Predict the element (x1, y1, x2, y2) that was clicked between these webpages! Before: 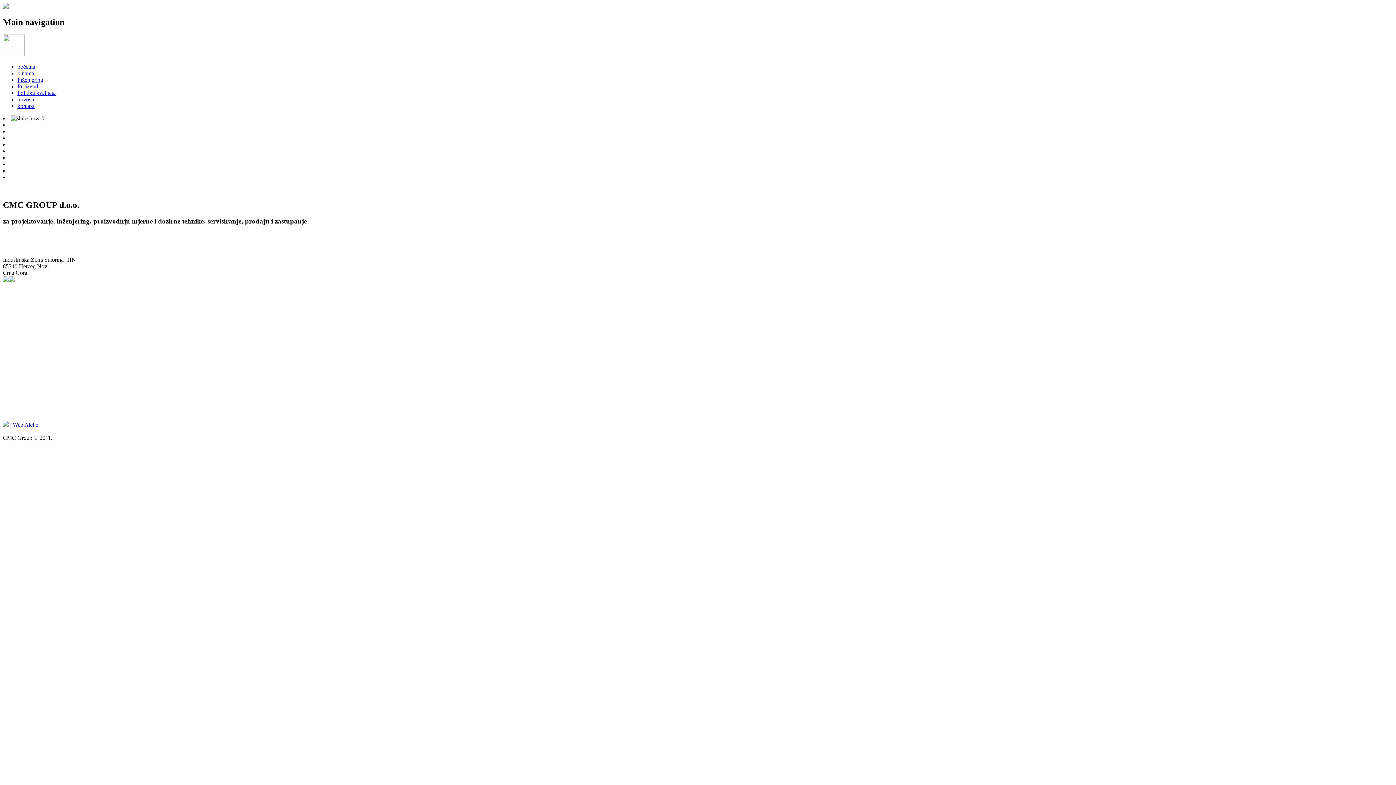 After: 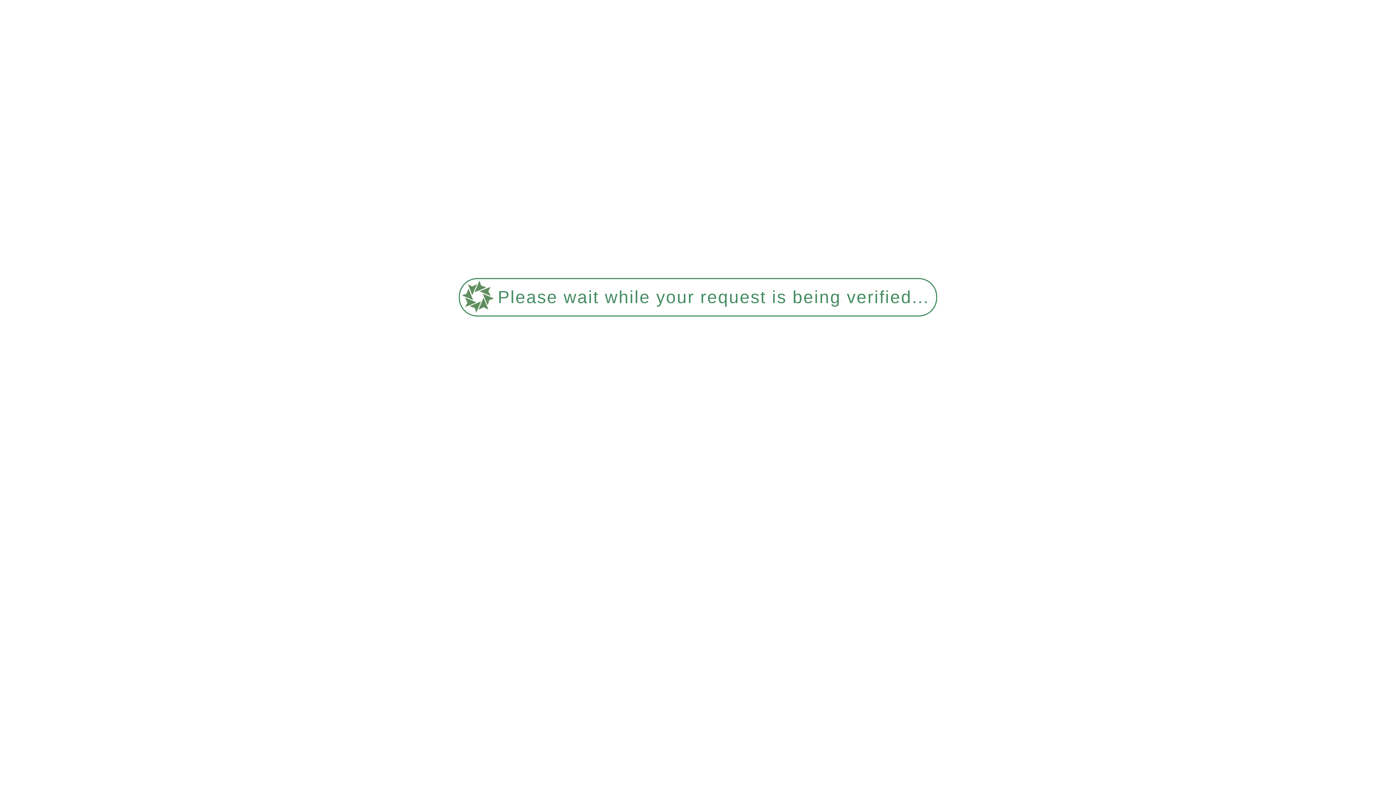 Action: bbox: (17, 89, 55, 95) label: Politika kvaliteta